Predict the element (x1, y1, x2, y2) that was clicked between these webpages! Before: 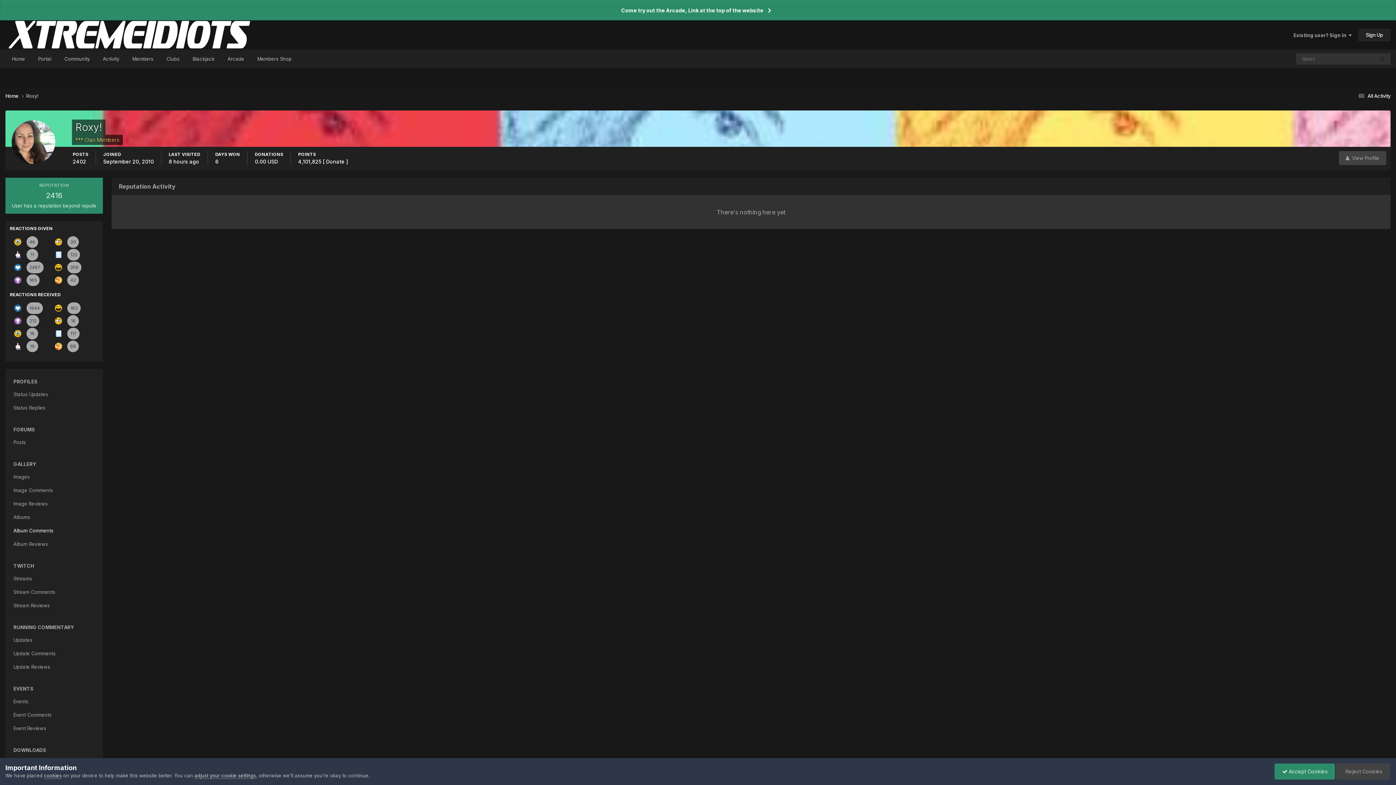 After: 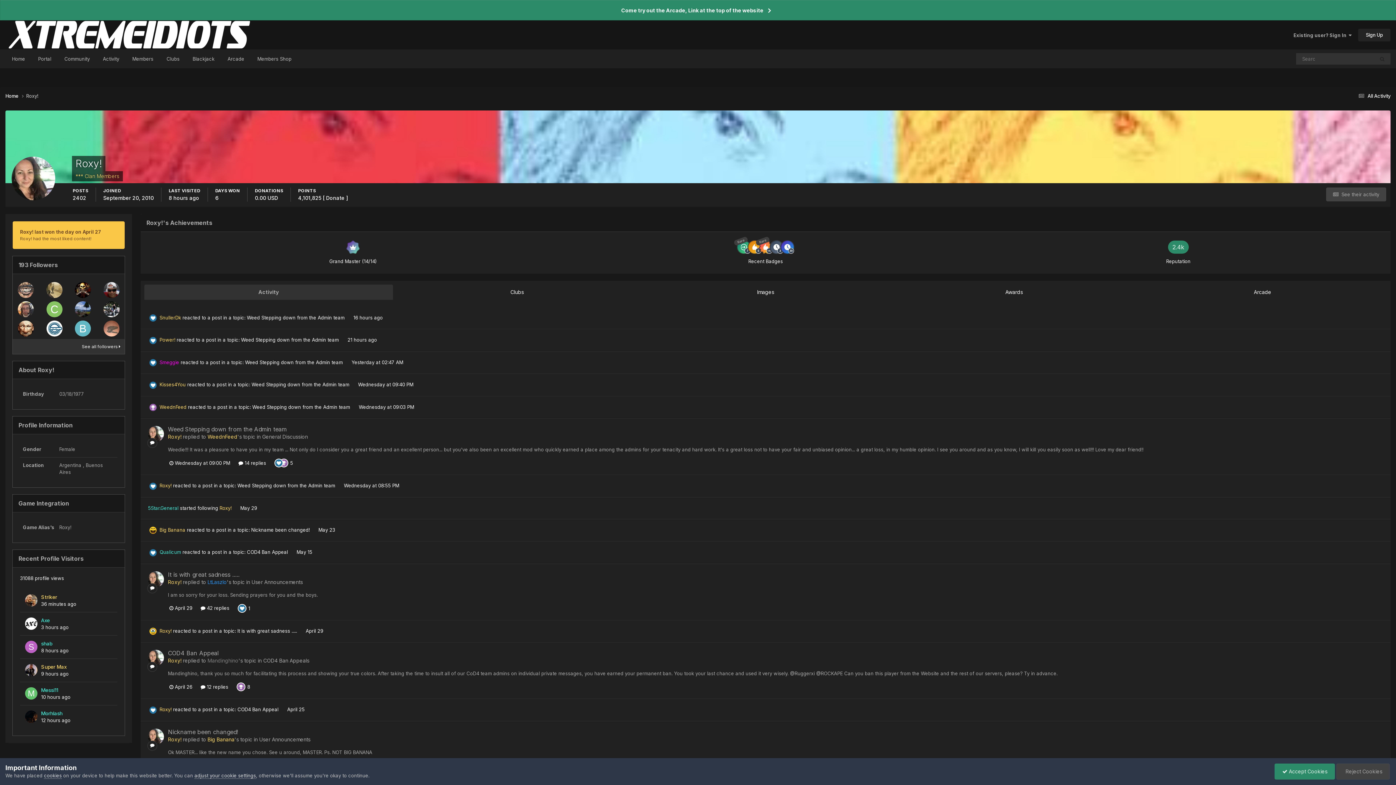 Action: label:   View Profile bbox: (1339, 151, 1386, 165)